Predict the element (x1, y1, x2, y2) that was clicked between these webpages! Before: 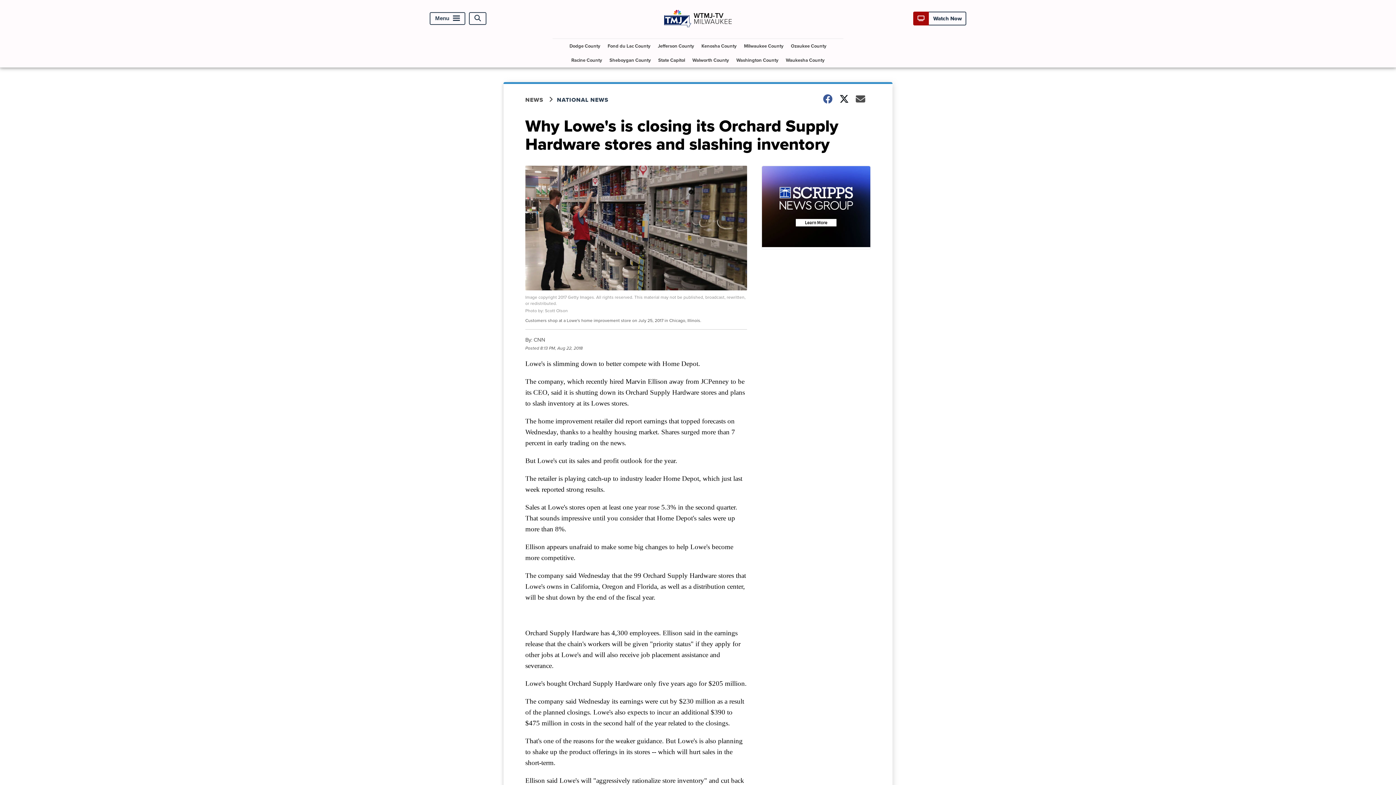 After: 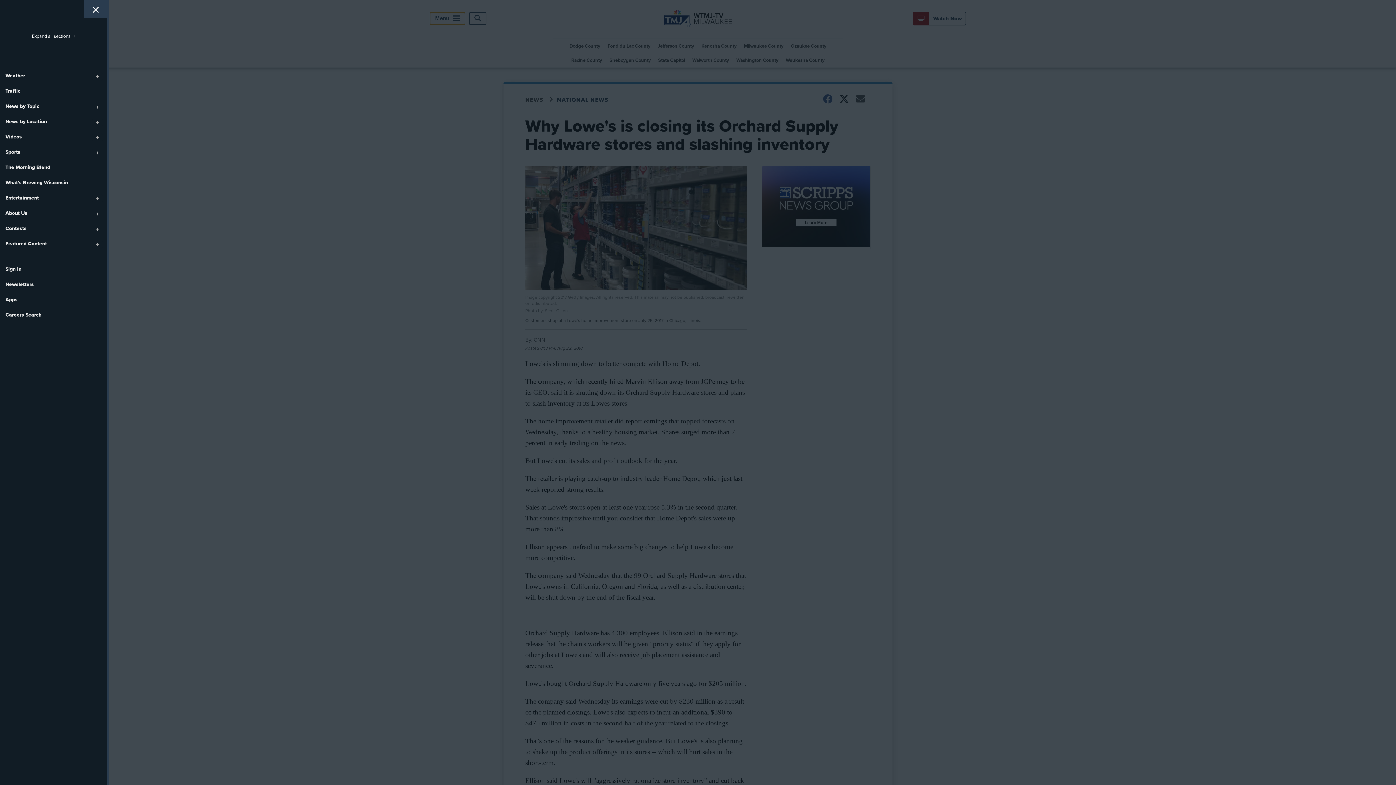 Action: bbox: (429, 12, 465, 24) label: Menu